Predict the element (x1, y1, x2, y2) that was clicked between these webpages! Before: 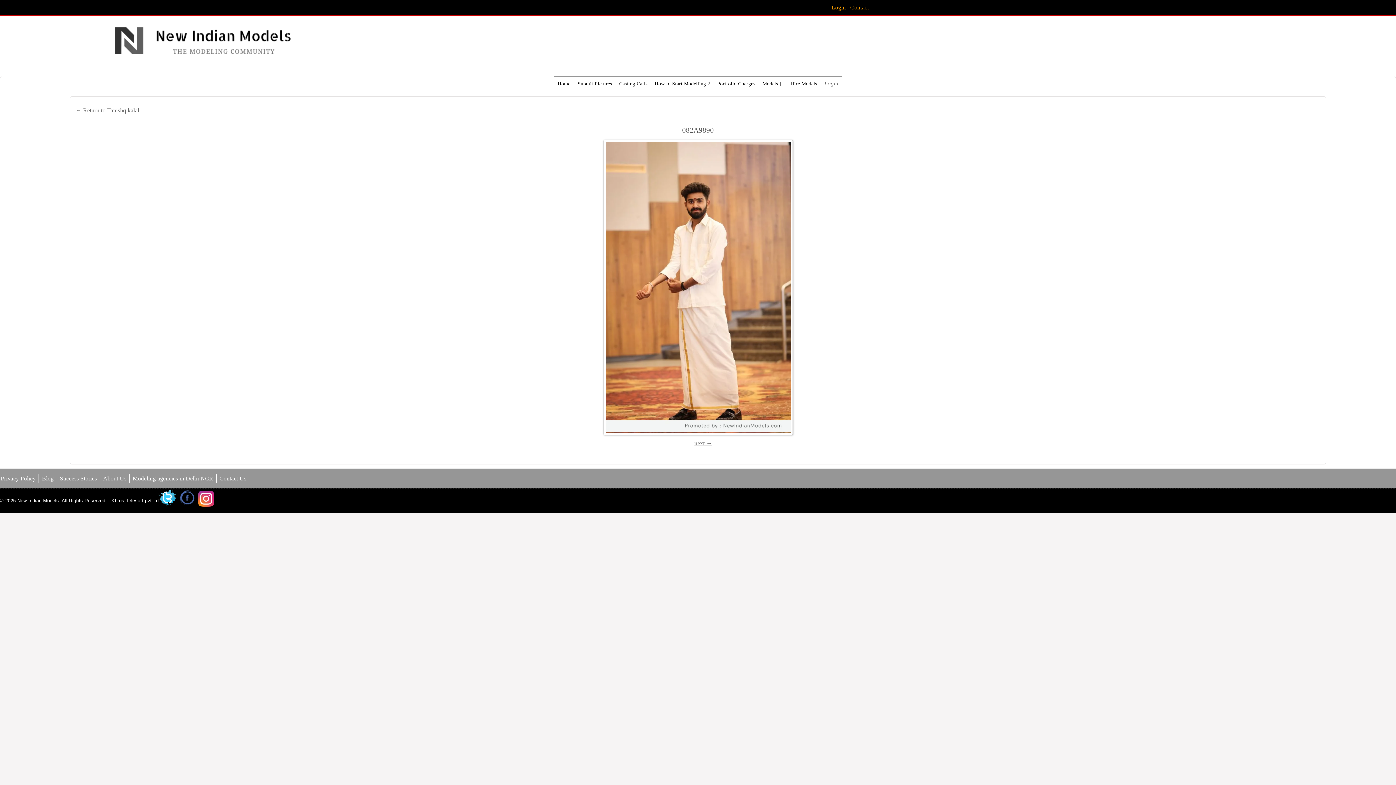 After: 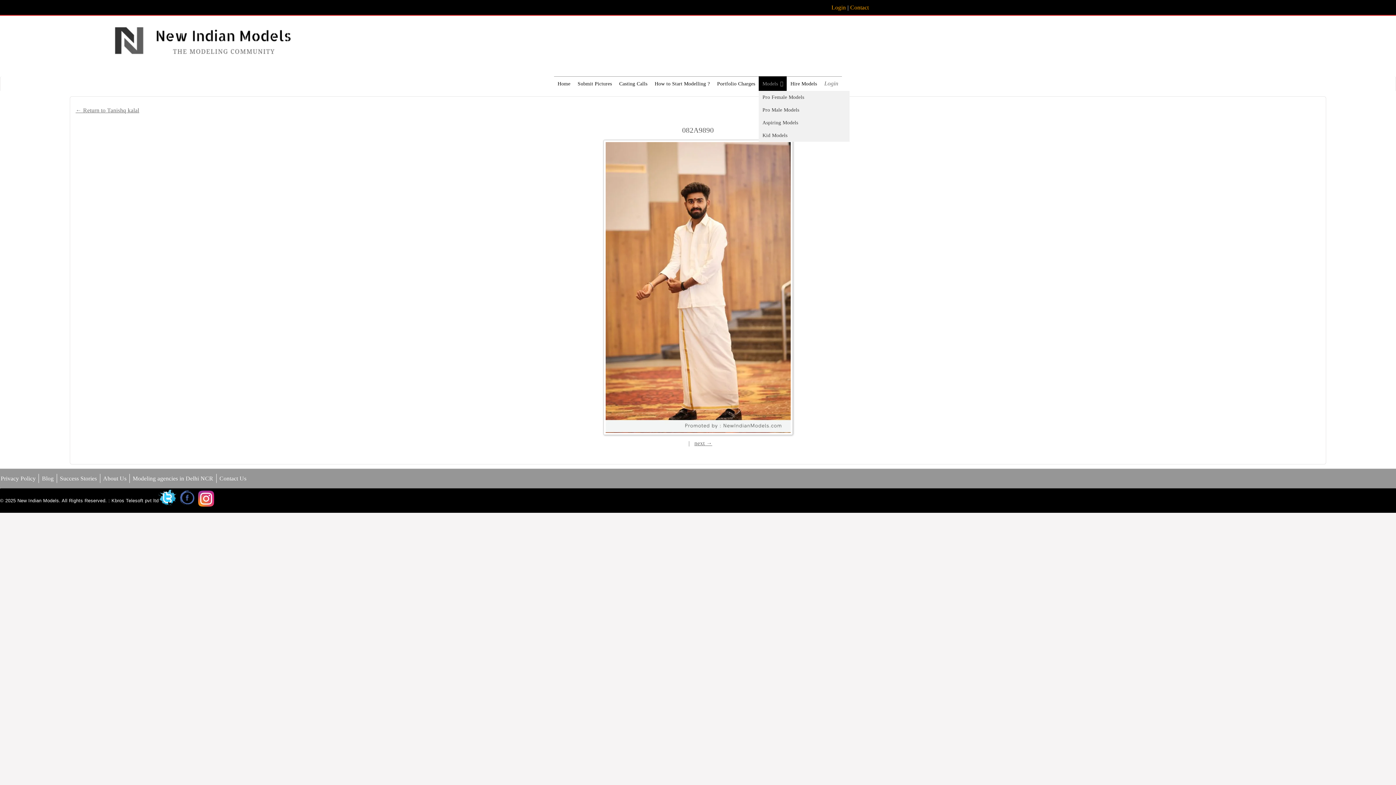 Action: bbox: (759, 76, 787, 90) label: Models